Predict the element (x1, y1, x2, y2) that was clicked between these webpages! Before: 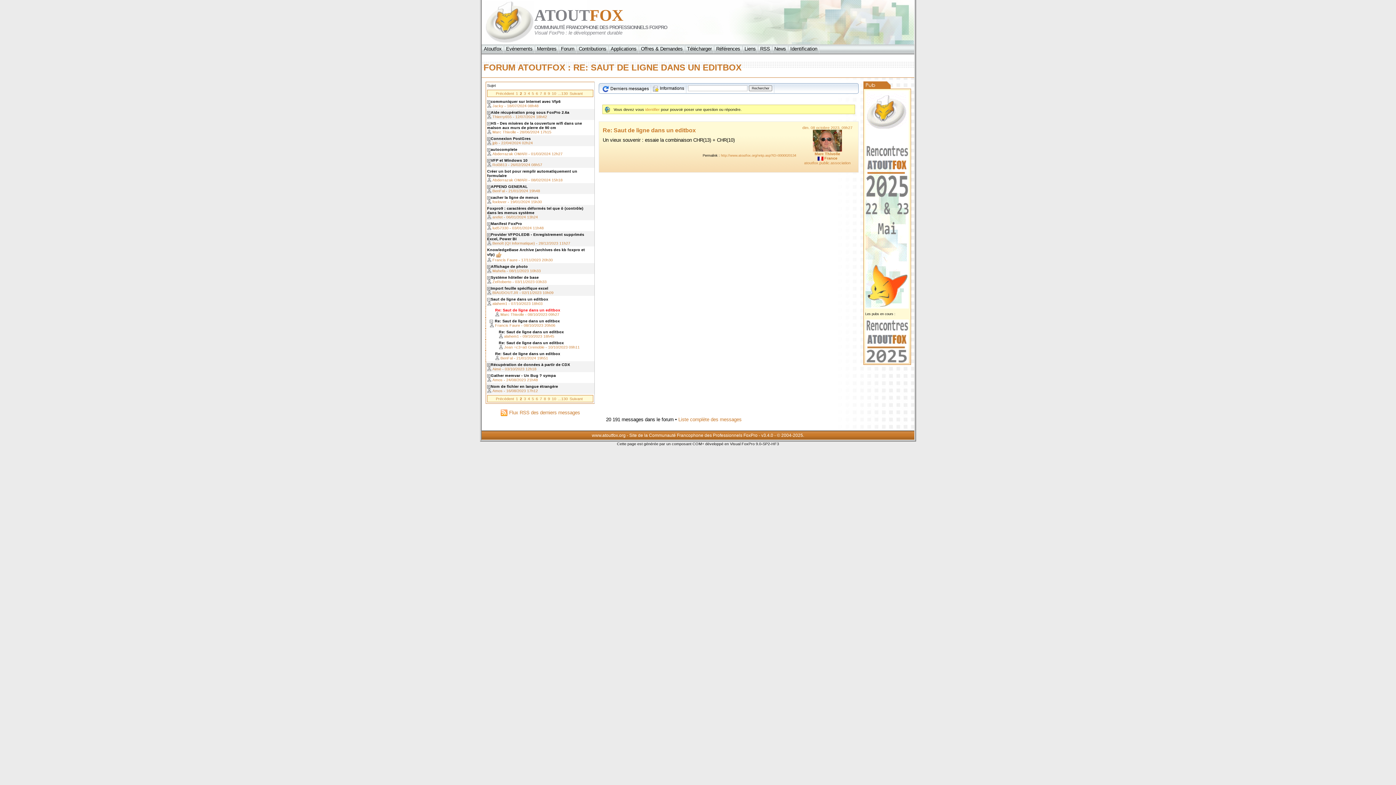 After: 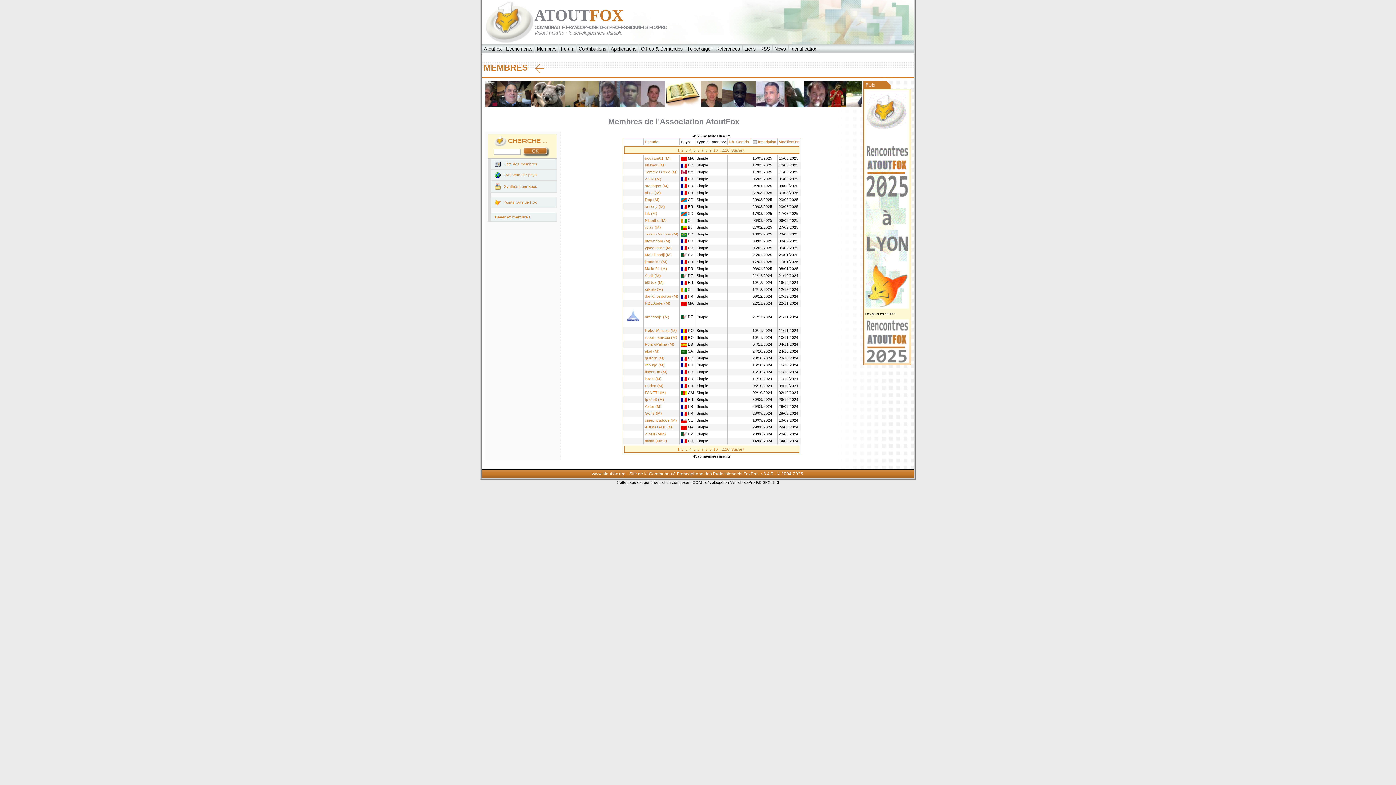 Action: label: Membres bbox: (534, 44, 558, 53)